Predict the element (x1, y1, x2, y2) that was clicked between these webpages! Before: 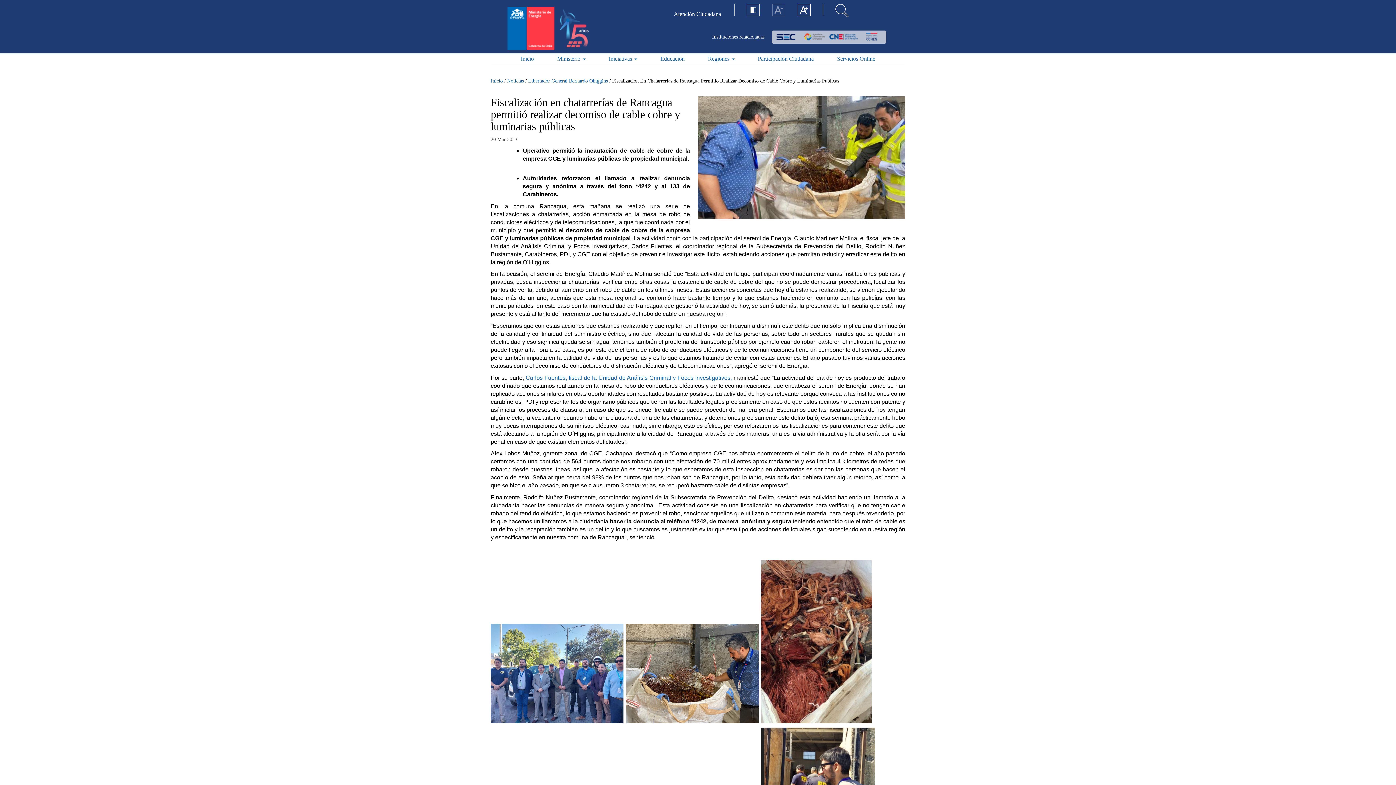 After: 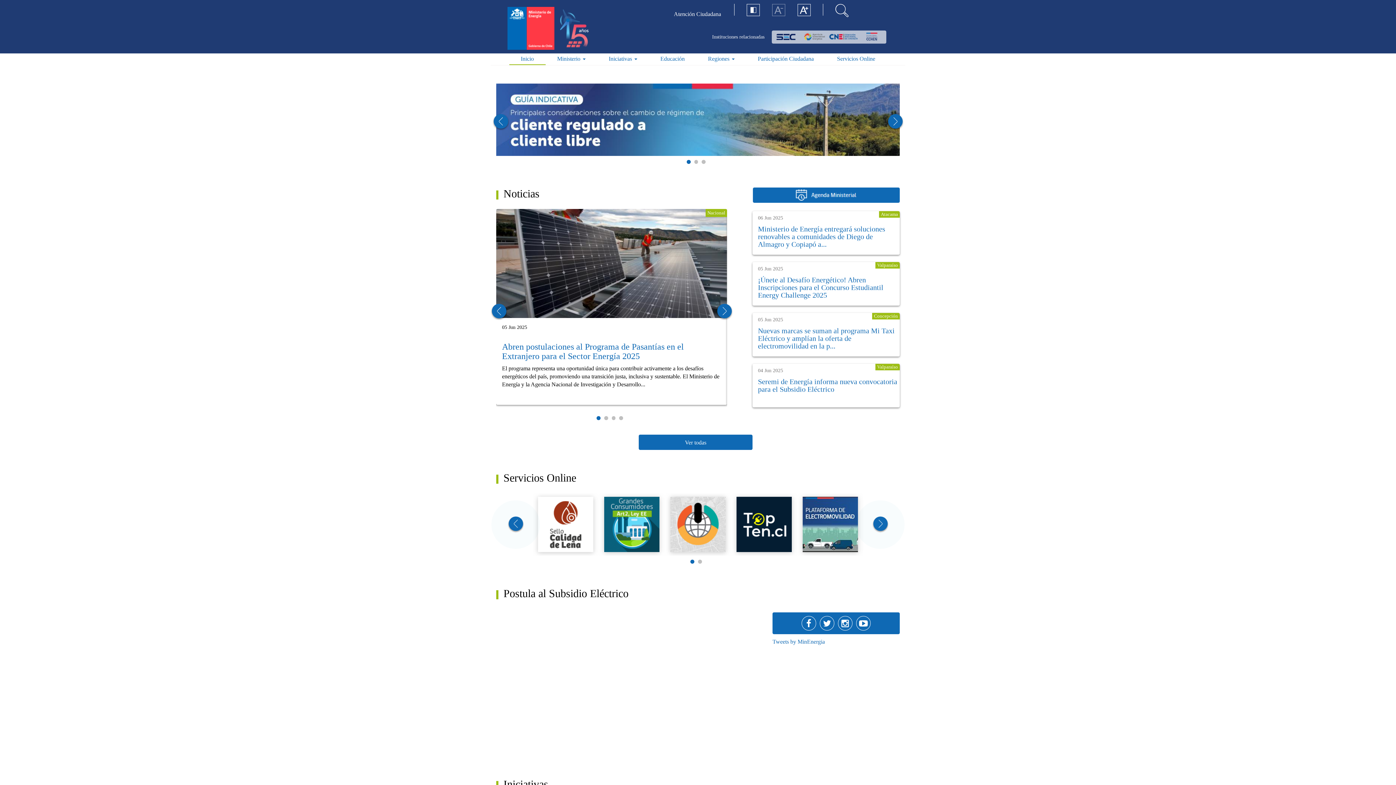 Action: label: Inicio bbox: (509, 53, 545, 65)